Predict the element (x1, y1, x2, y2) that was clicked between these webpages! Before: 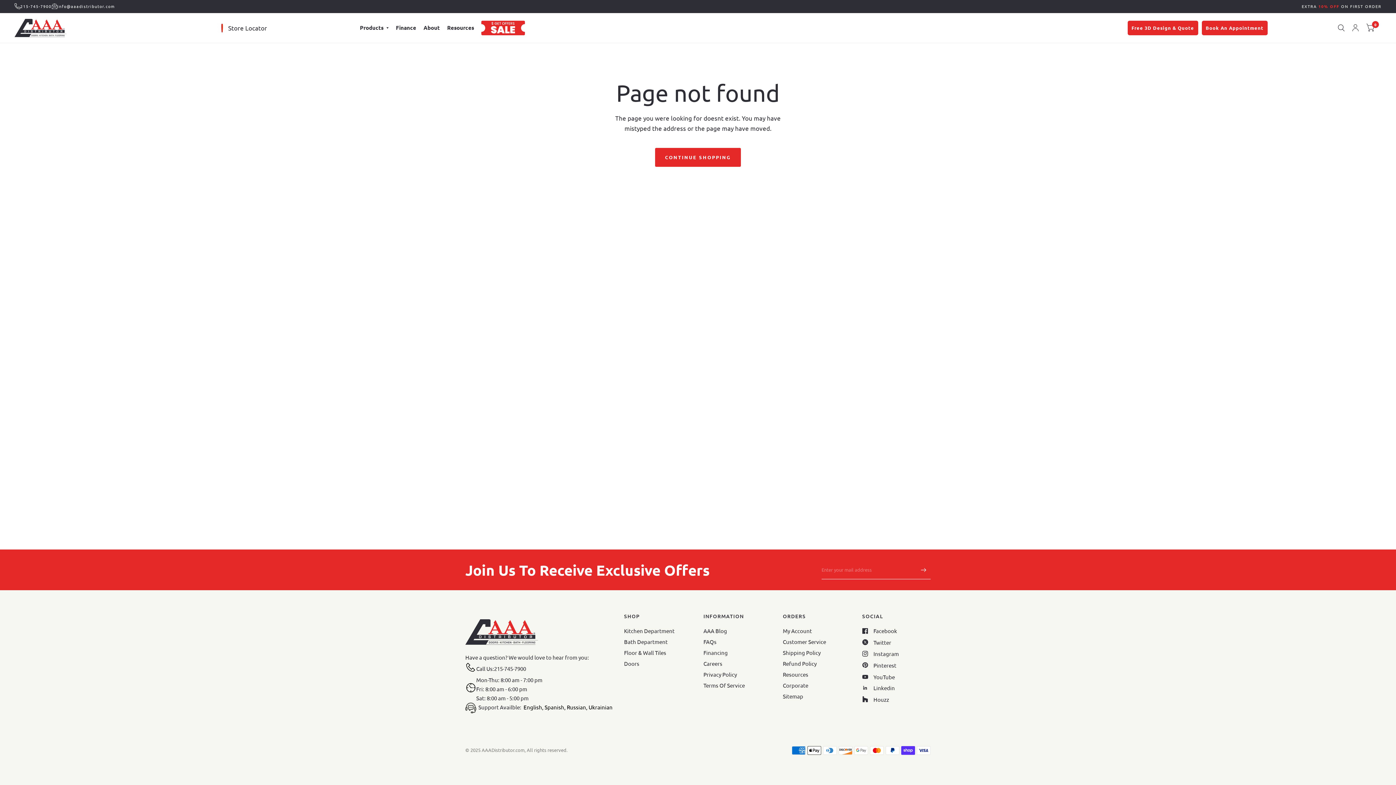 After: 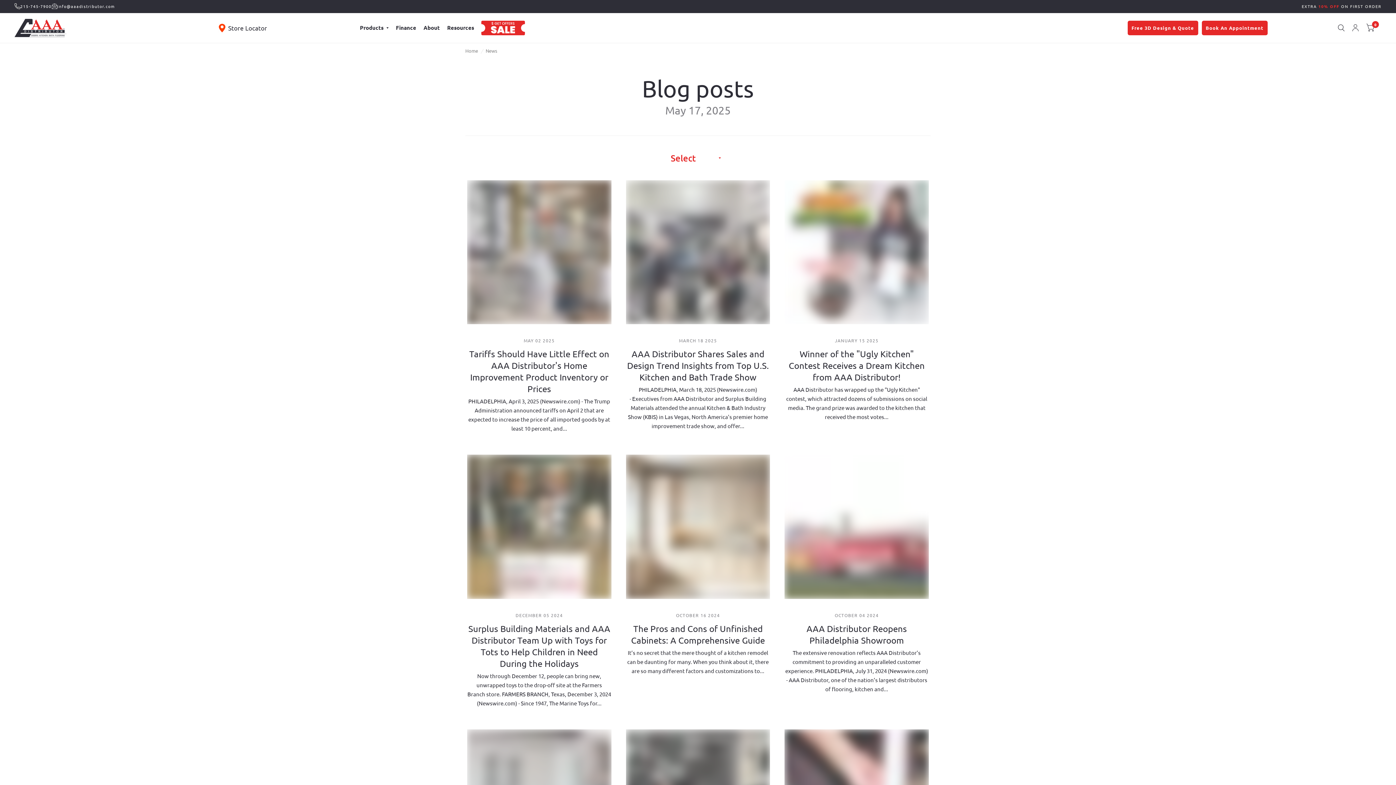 Action: label: AAA Blog bbox: (703, 627, 727, 634)